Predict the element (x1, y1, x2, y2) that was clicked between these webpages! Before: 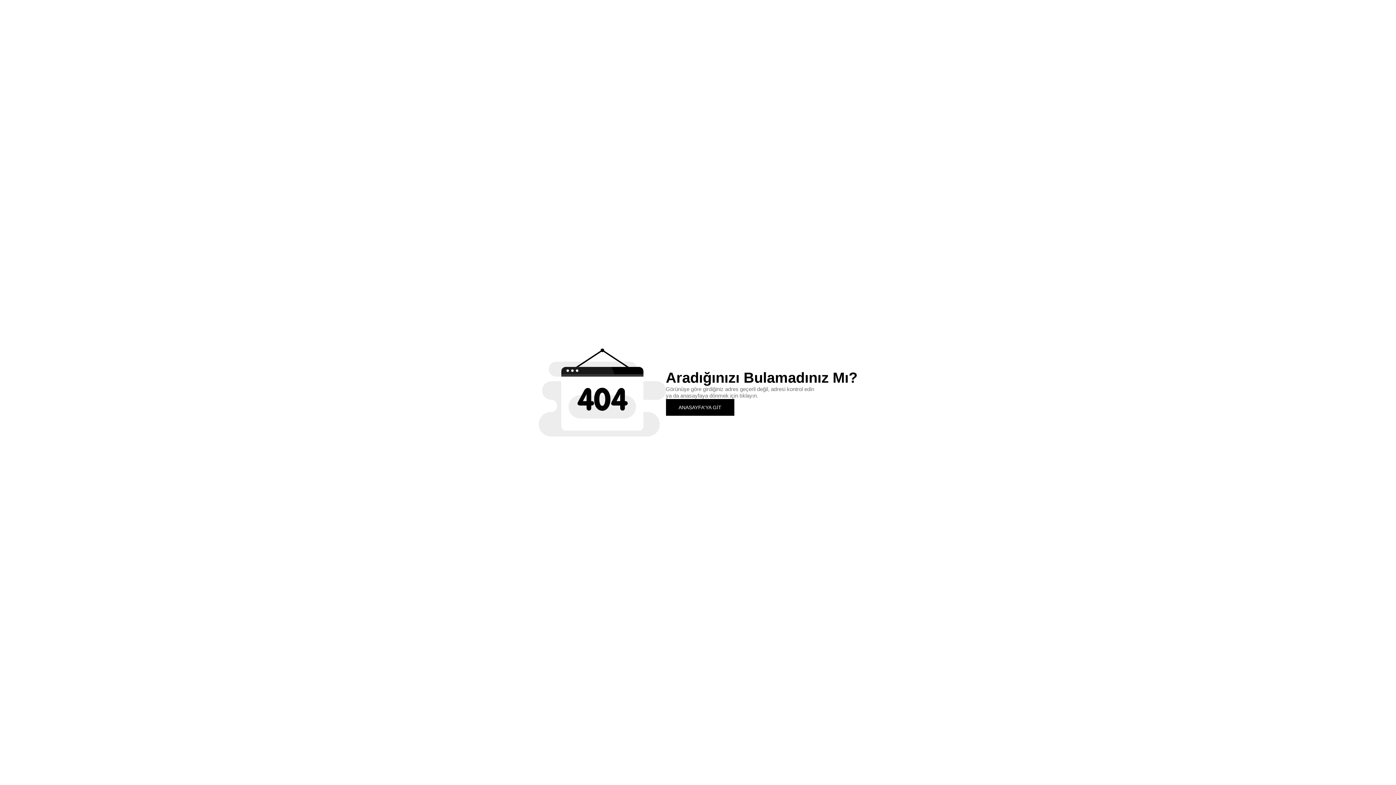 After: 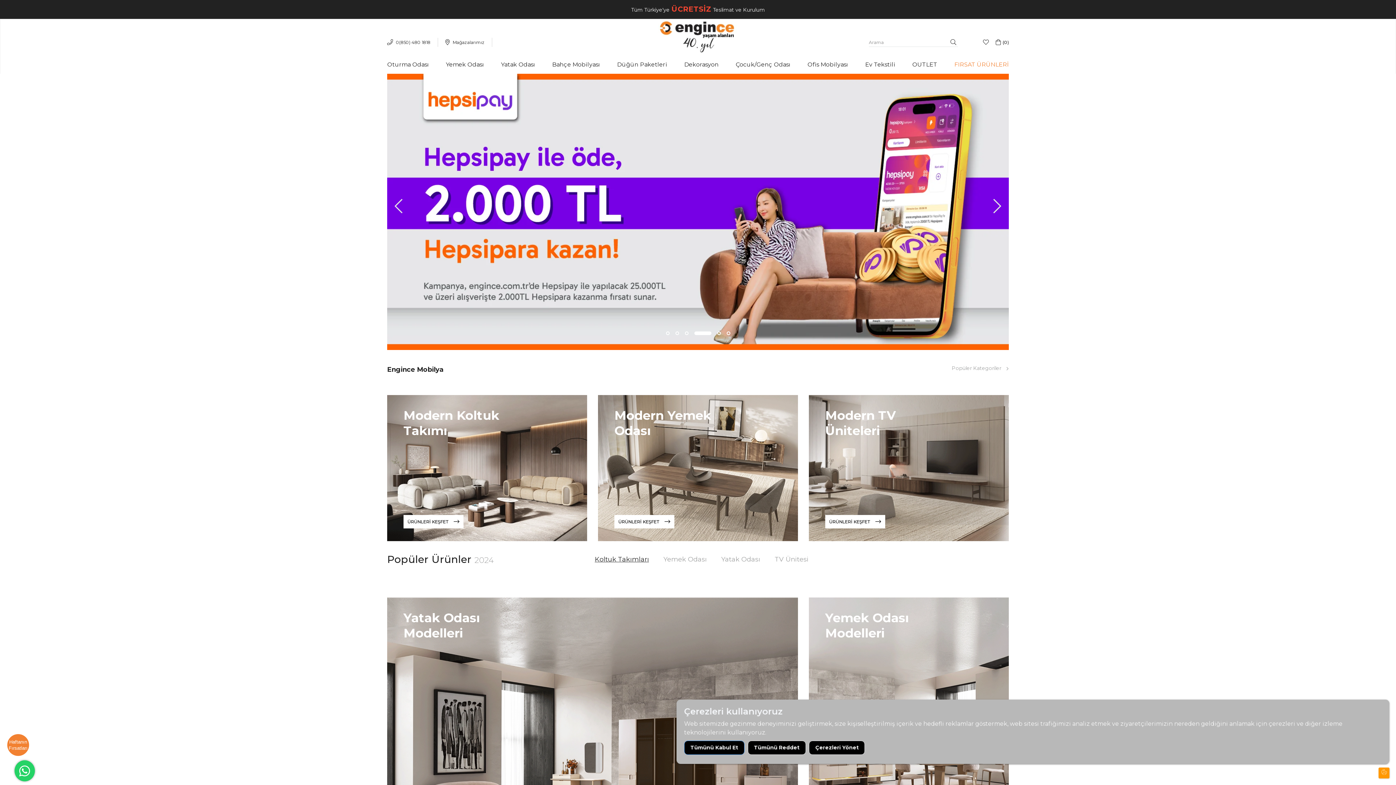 Action: label: ANASAYFA'YA GİT bbox: (666, 399, 734, 415)